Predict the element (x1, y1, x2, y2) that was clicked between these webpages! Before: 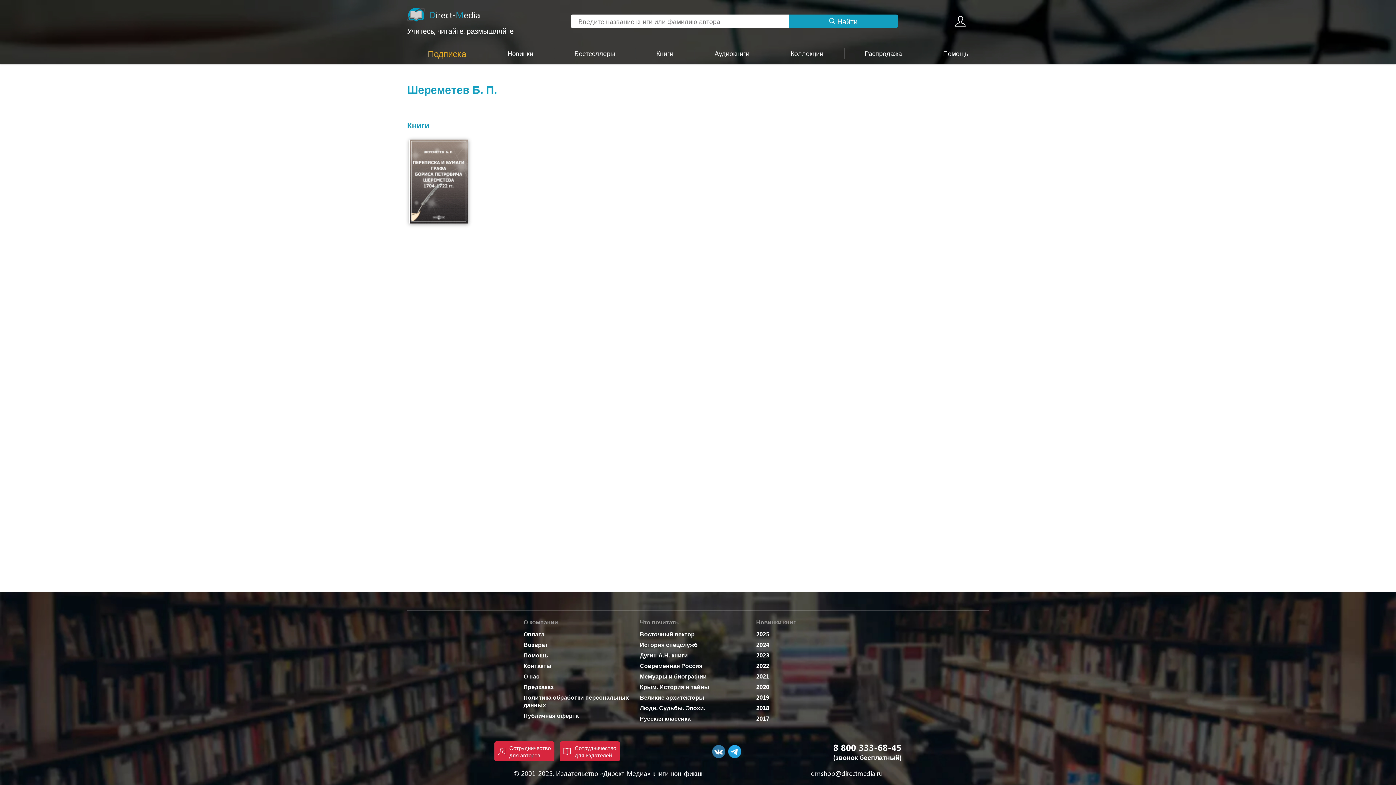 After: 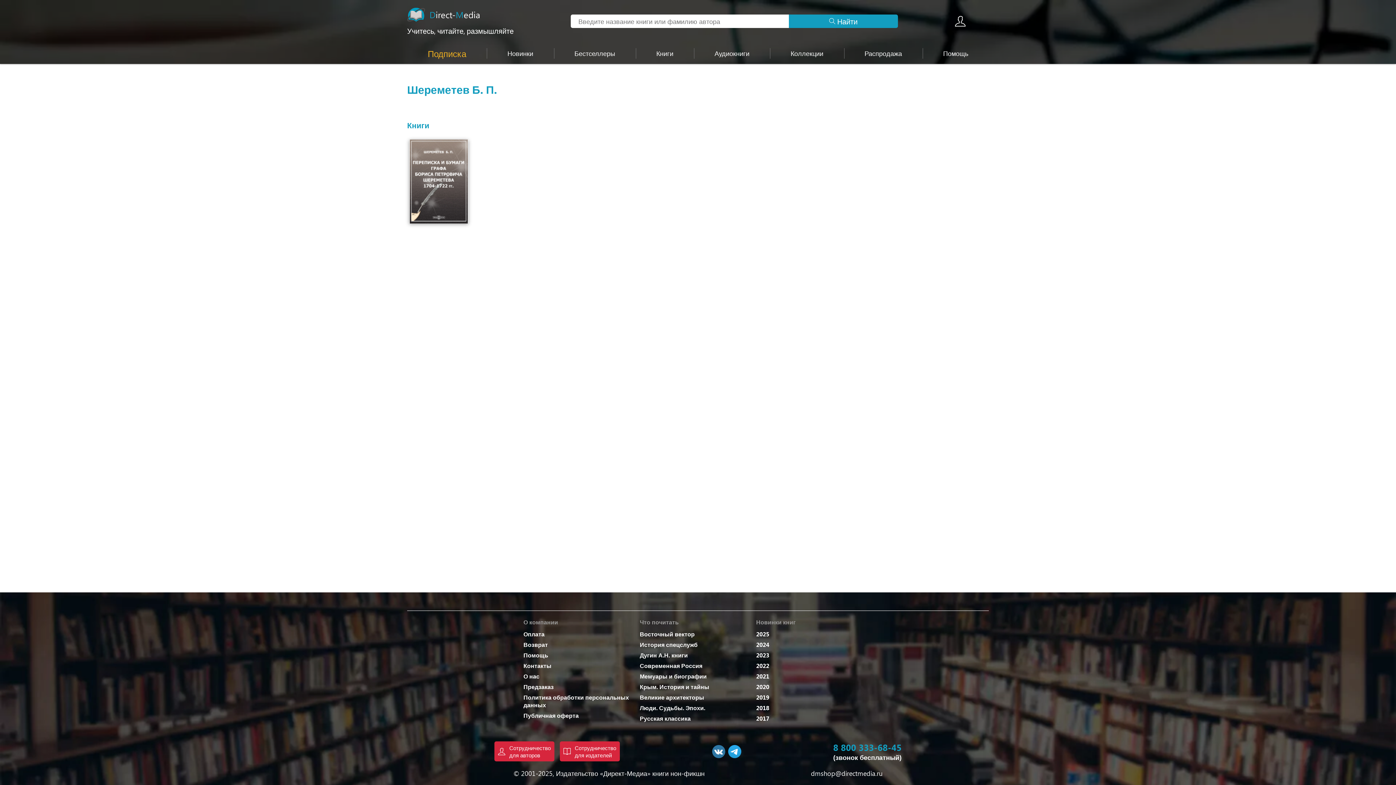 Action: label: 8 800 333-68-45 bbox: (833, 741, 901, 753)